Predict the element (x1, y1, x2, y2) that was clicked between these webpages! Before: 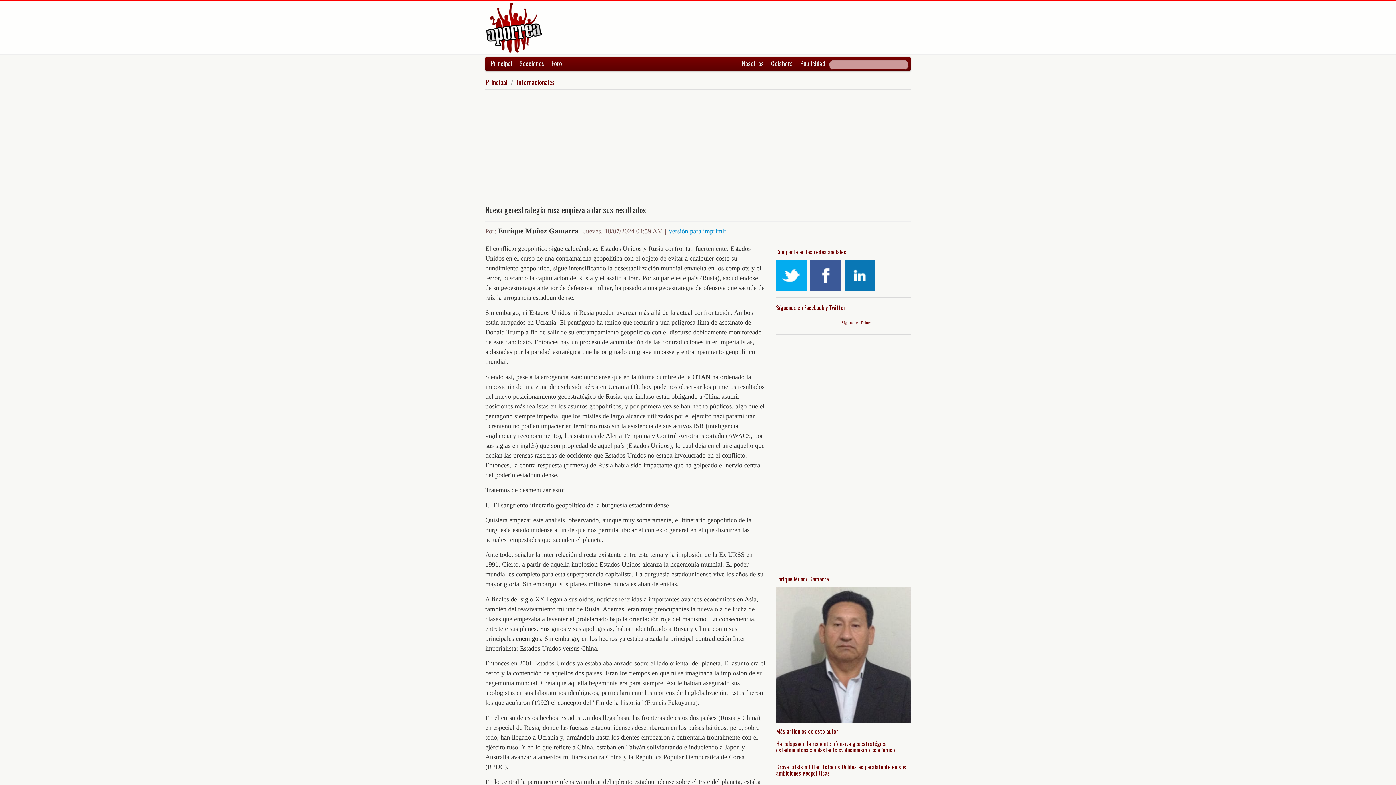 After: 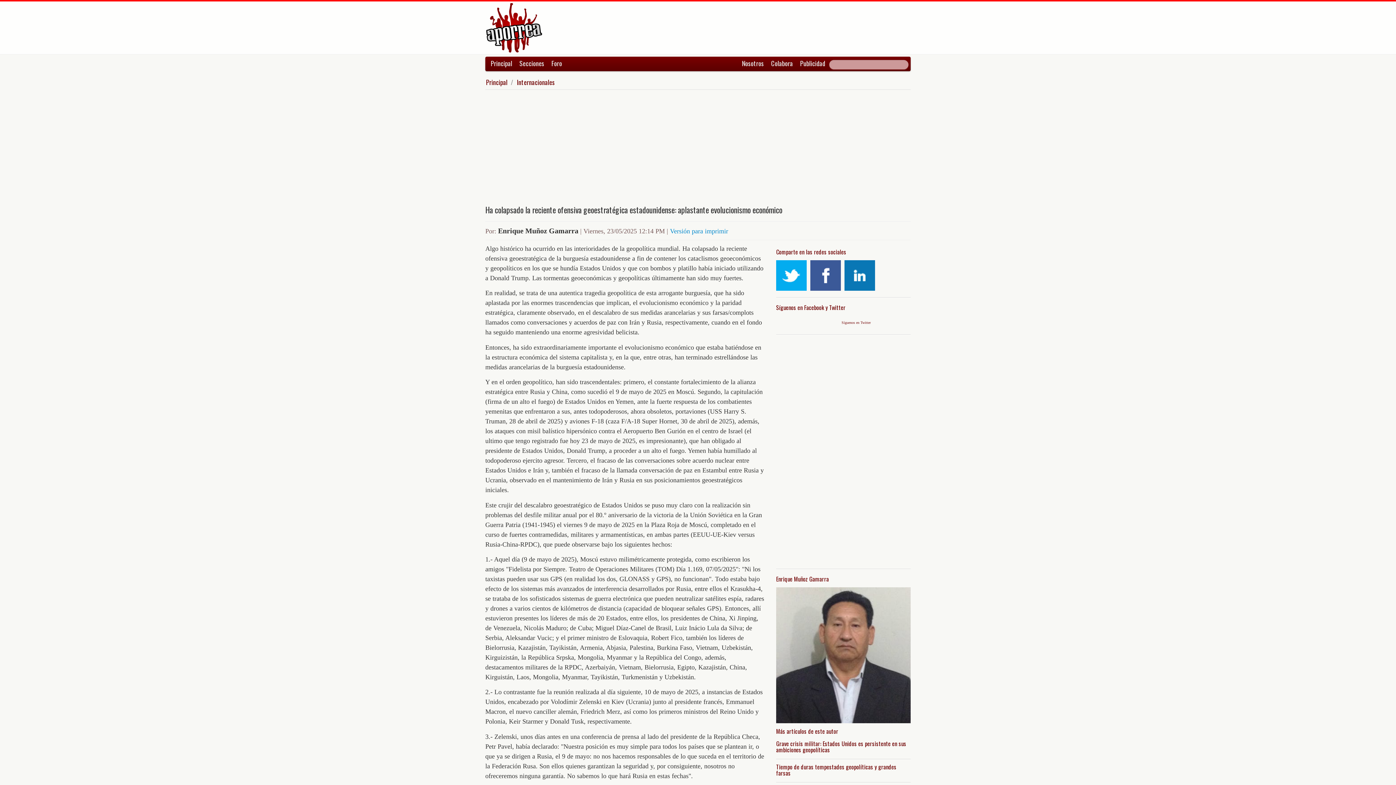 Action: bbox: (776, 740, 910, 753) label: Ha colapsado la reciente ofensiva geoestratégica estadounidense: aplastante evolucionismo económico